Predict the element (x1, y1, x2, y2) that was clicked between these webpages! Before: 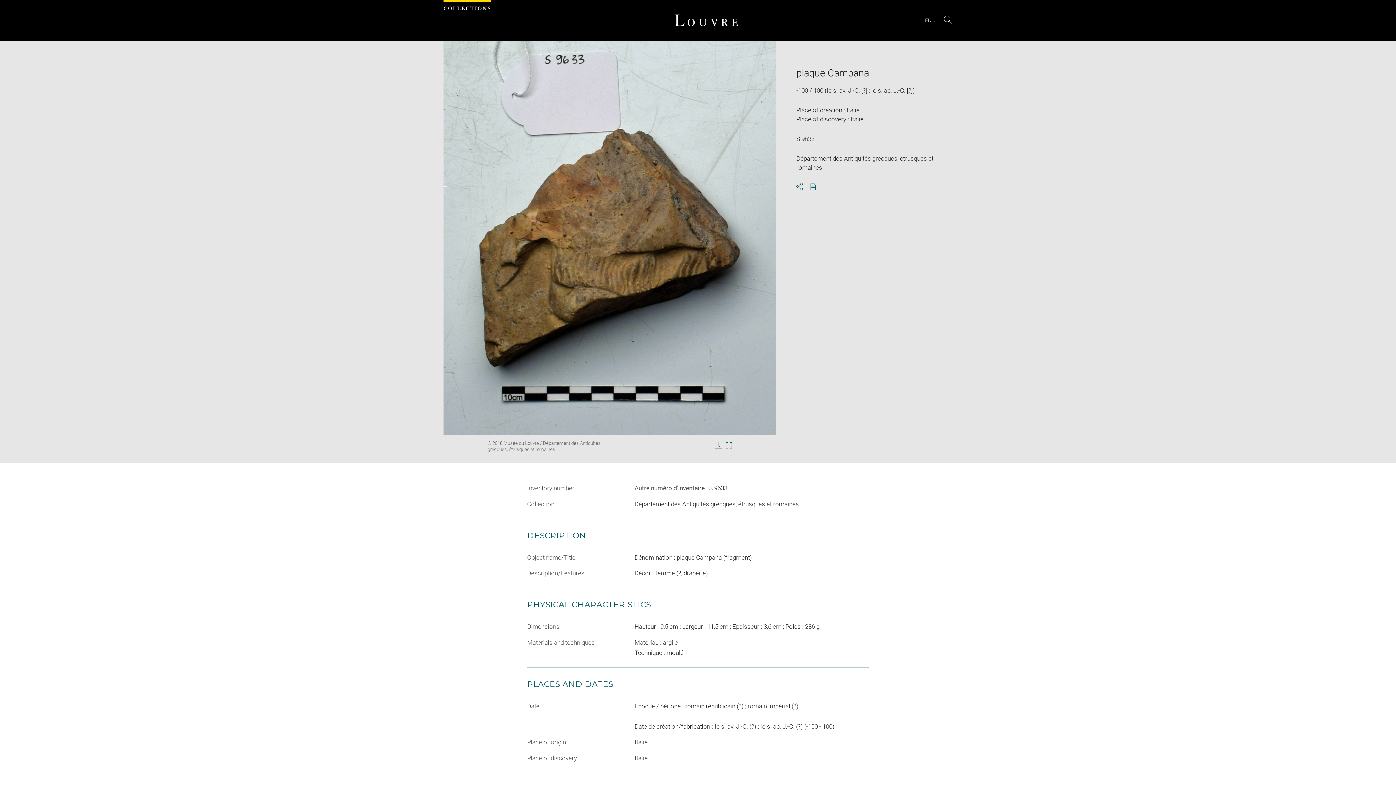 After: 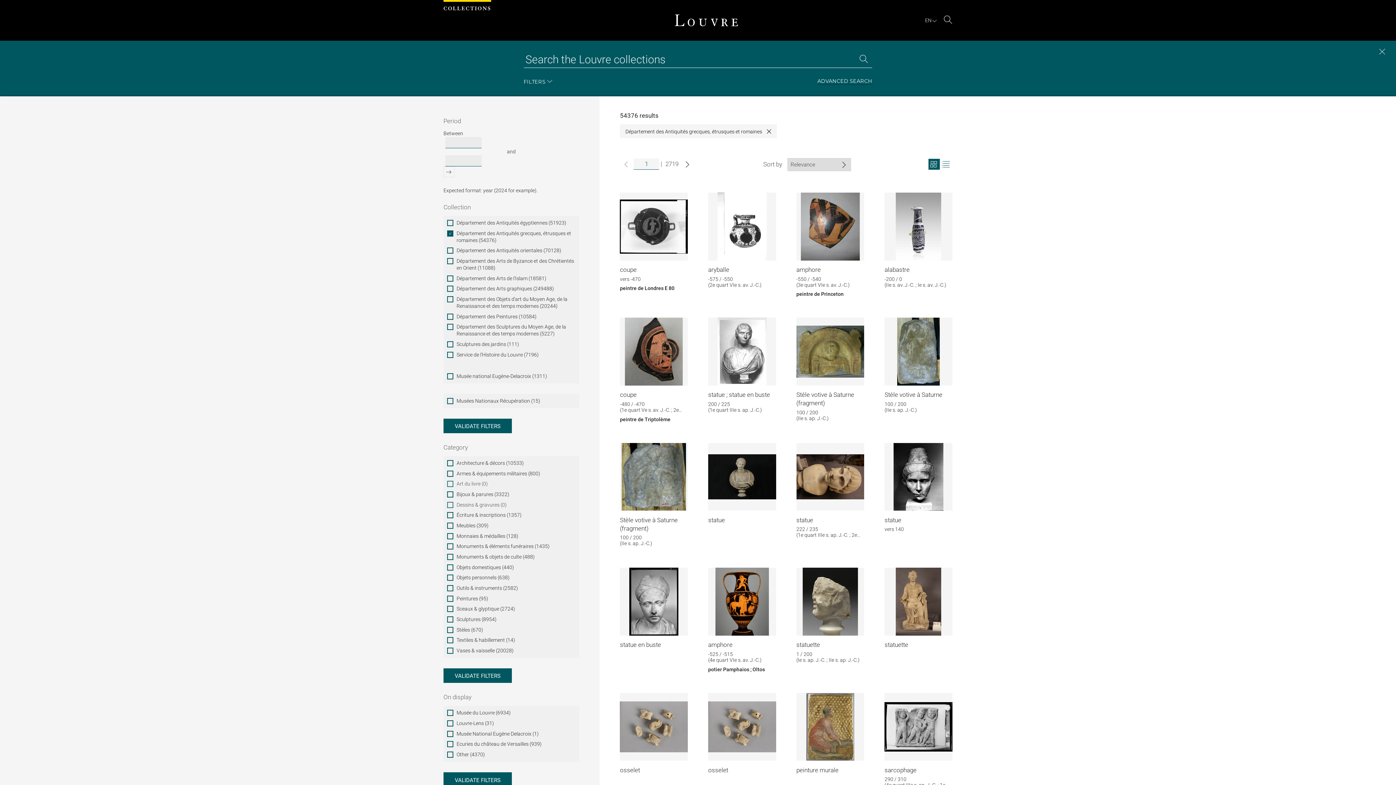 Action: label: Département des Antiquités grecques, étrusques et romaines bbox: (634, 500, 799, 508)